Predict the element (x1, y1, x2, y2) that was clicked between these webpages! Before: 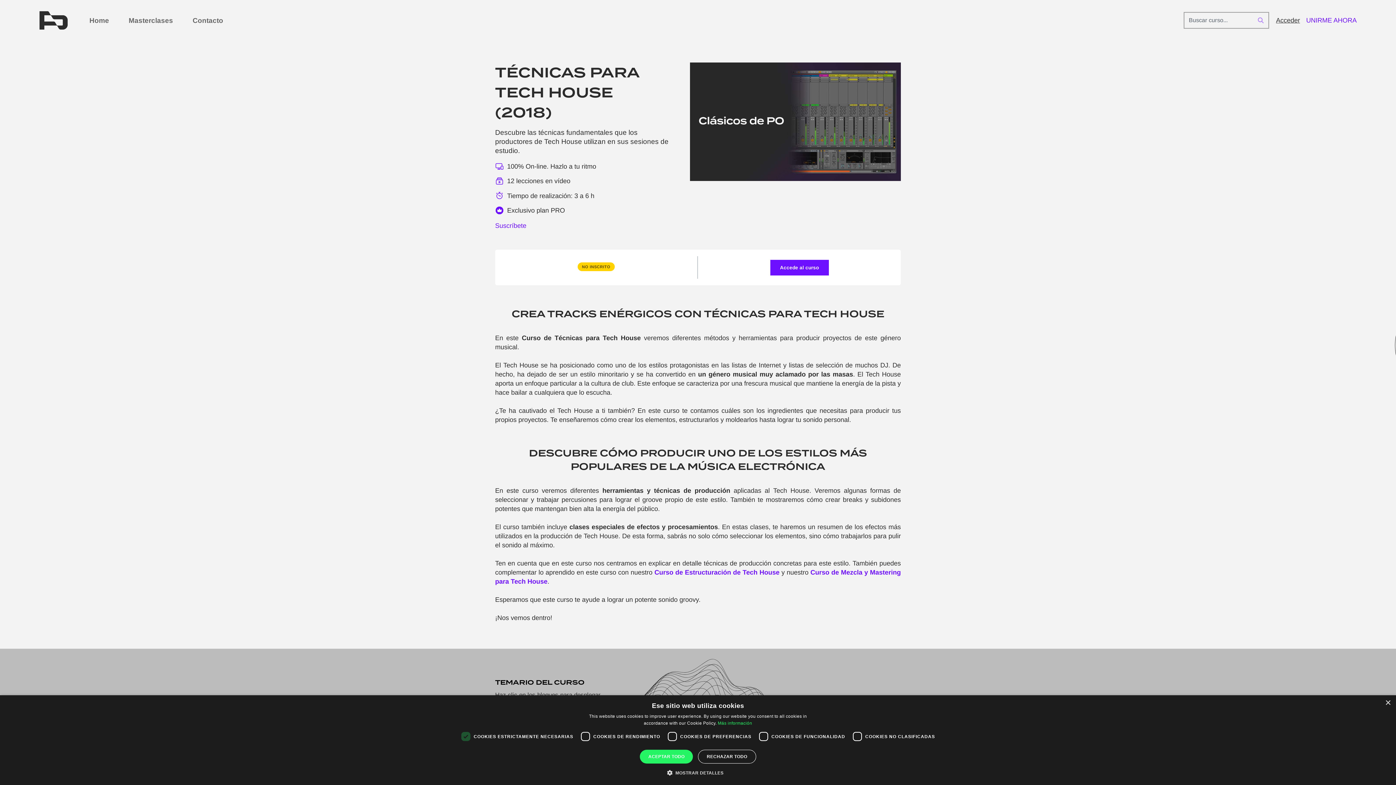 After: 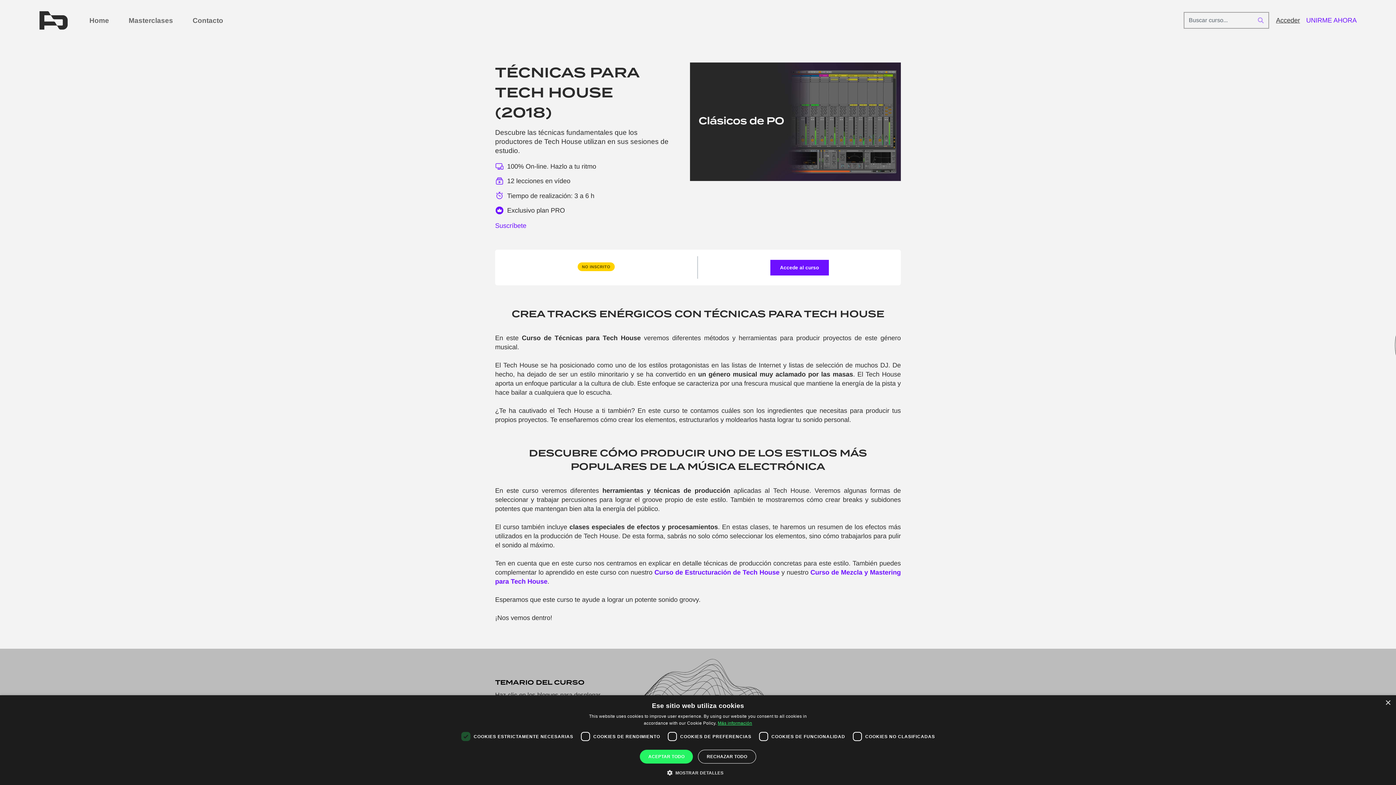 Action: label: Más información, opens a new window bbox: (718, 721, 752, 726)